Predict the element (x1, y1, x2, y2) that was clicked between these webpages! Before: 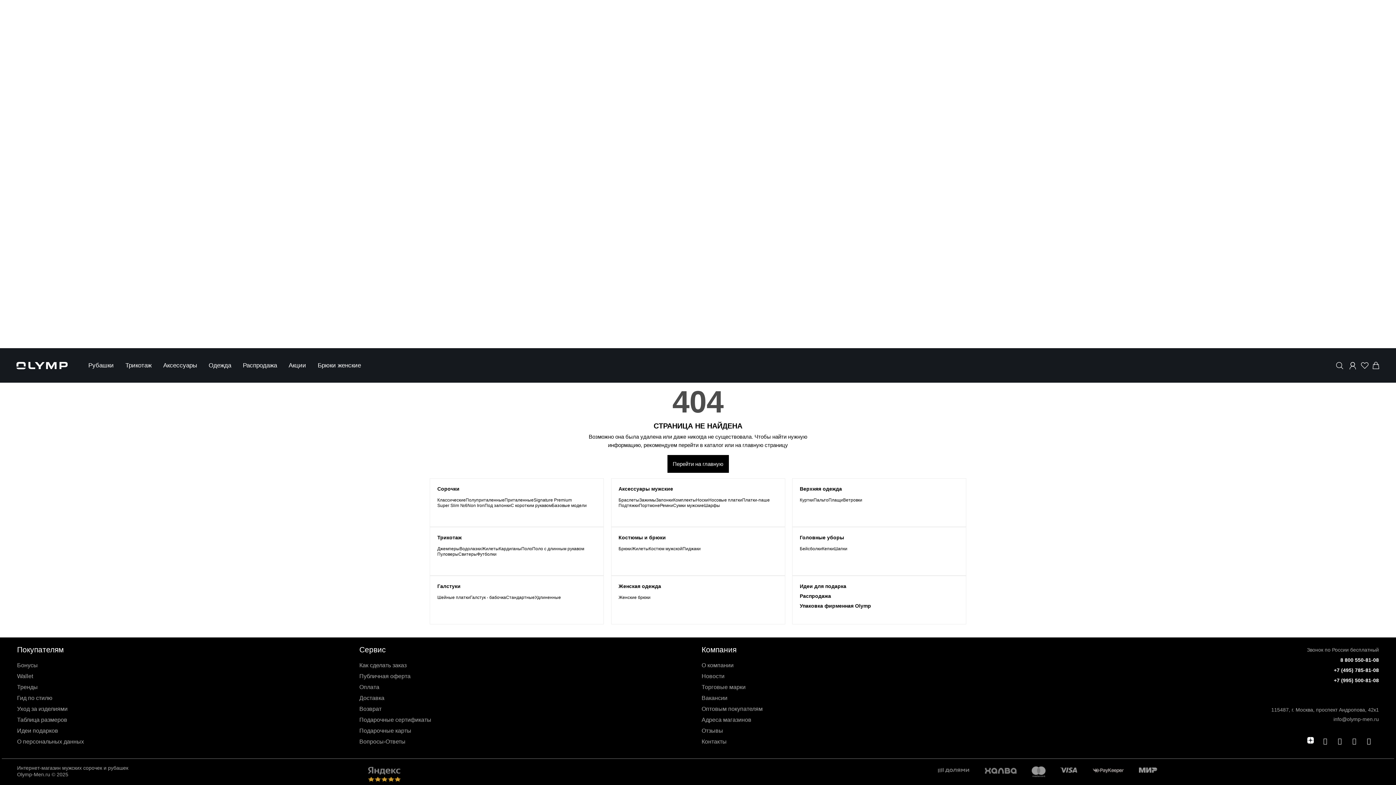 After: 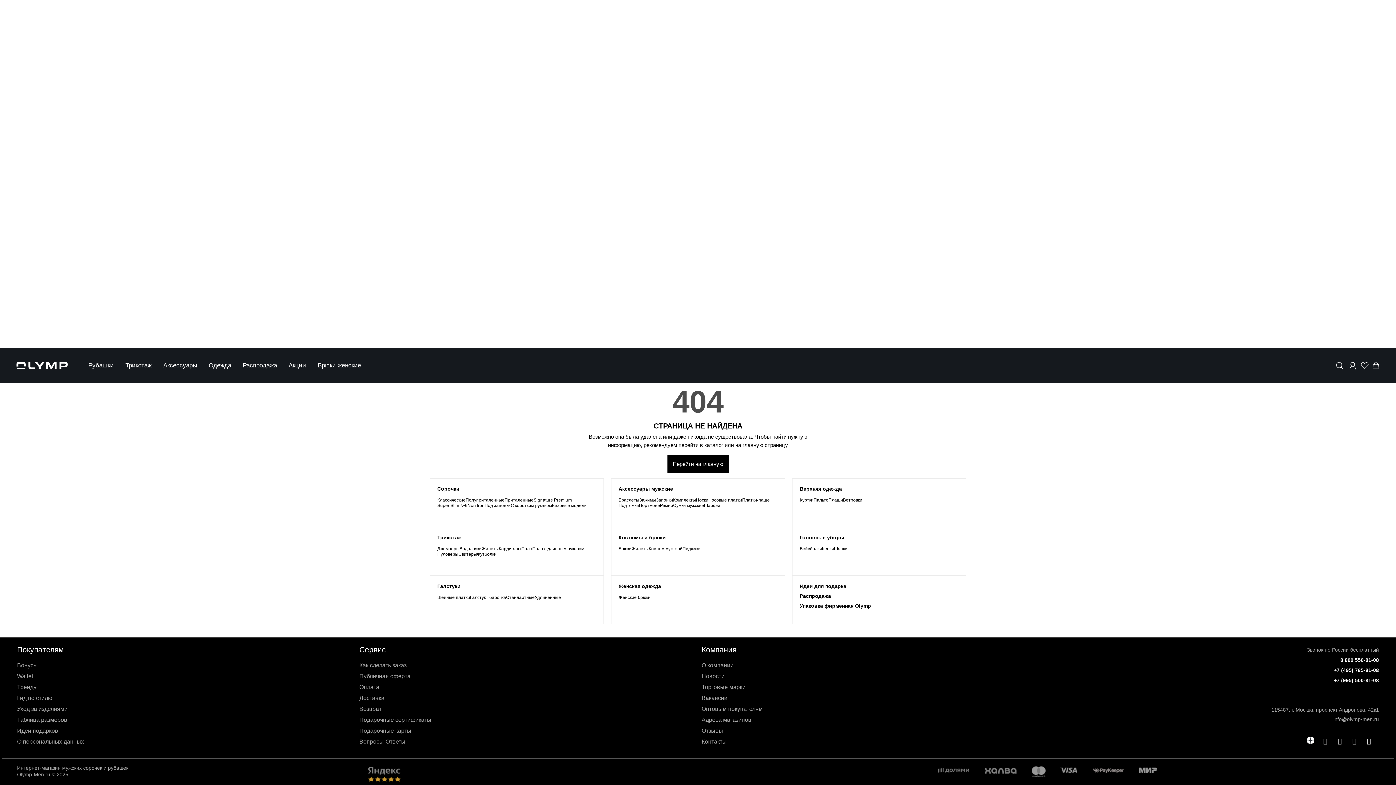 Action: bbox: (1306, 737, 1315, 746)